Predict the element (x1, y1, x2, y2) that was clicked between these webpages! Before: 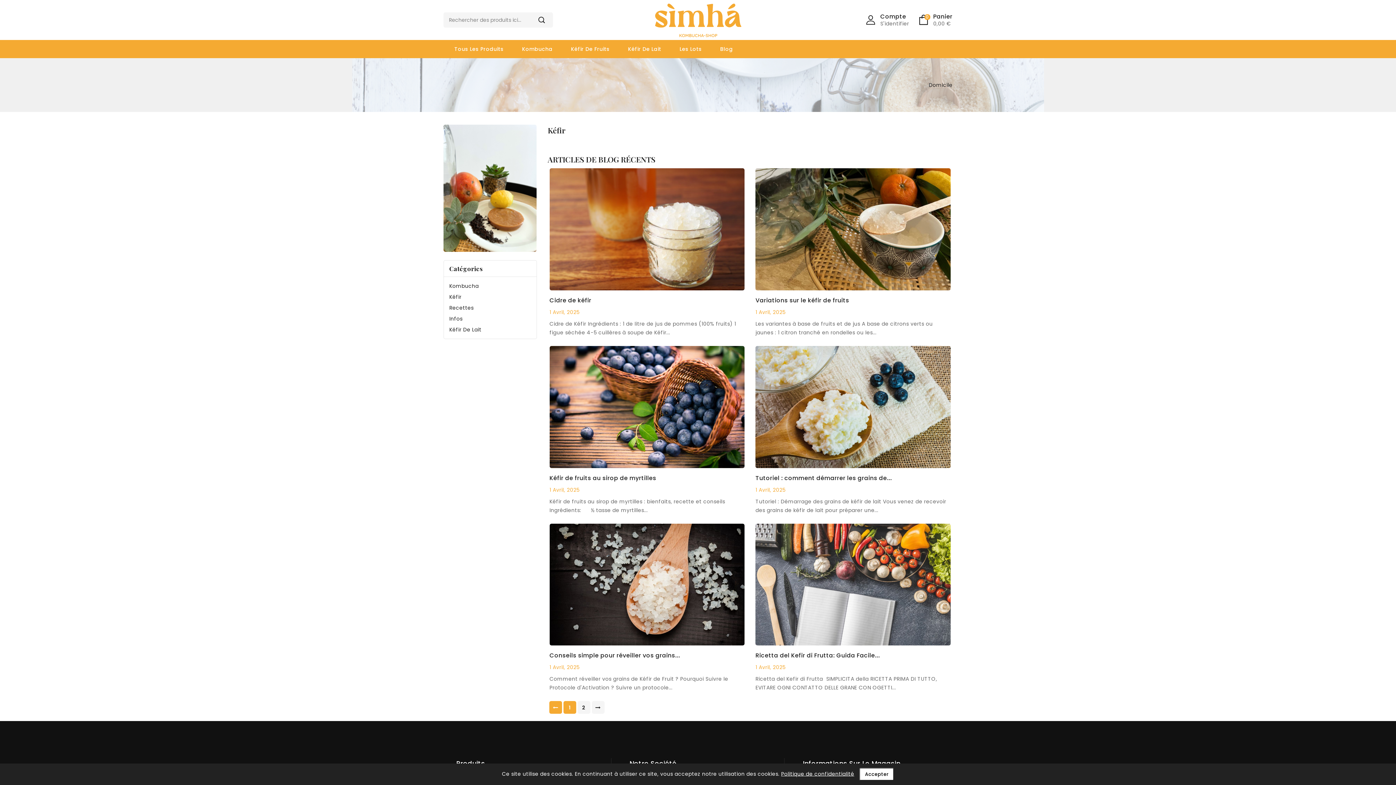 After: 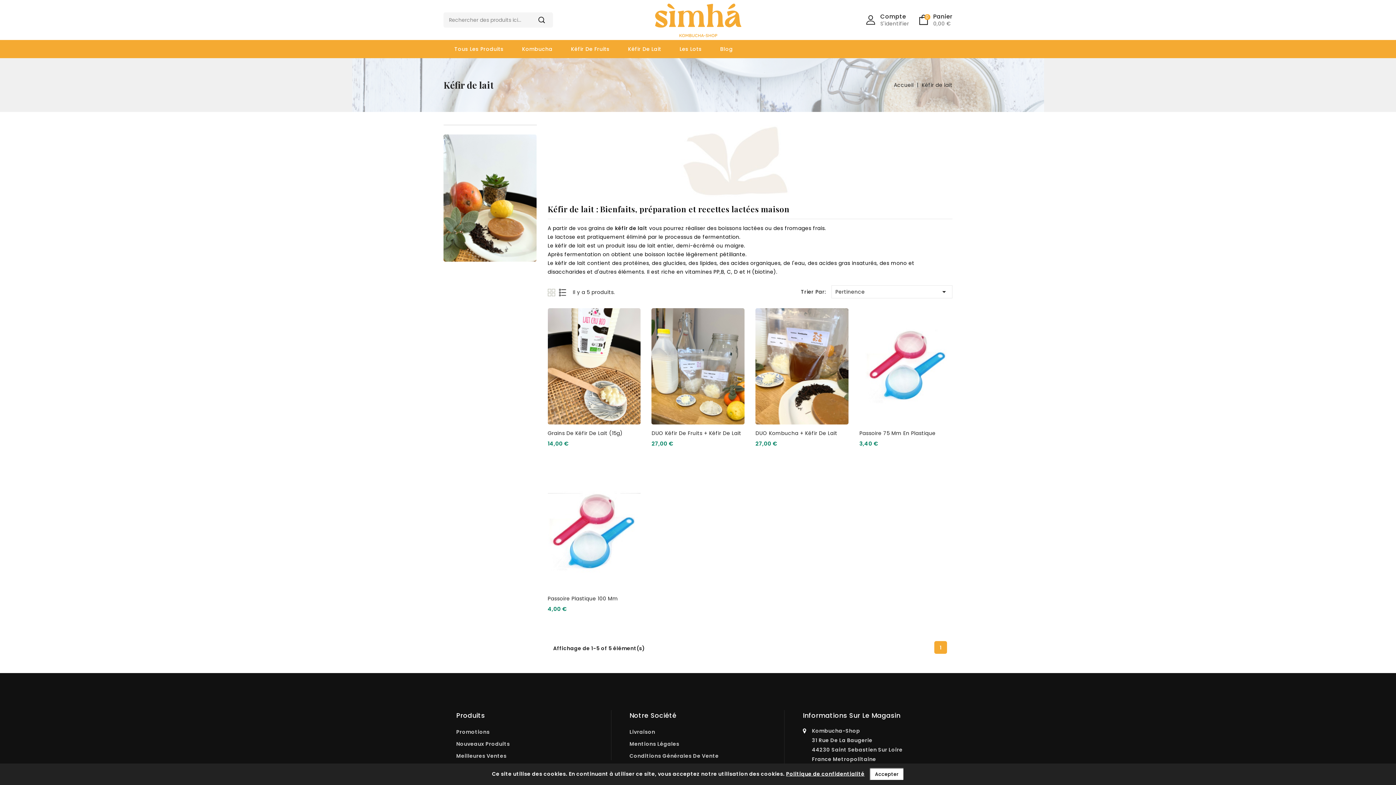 Action: label: Kéfir De Lait bbox: (619, 40, 669, 58)